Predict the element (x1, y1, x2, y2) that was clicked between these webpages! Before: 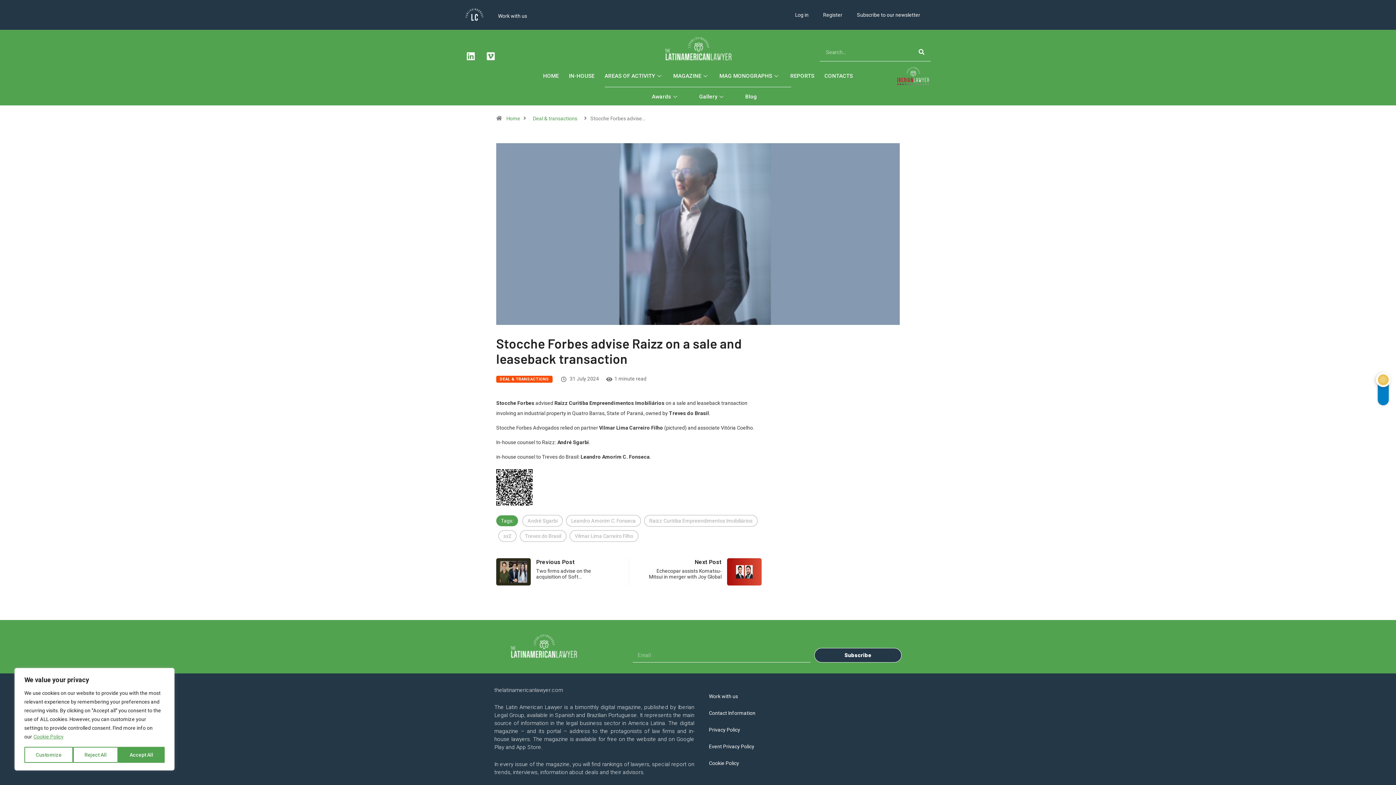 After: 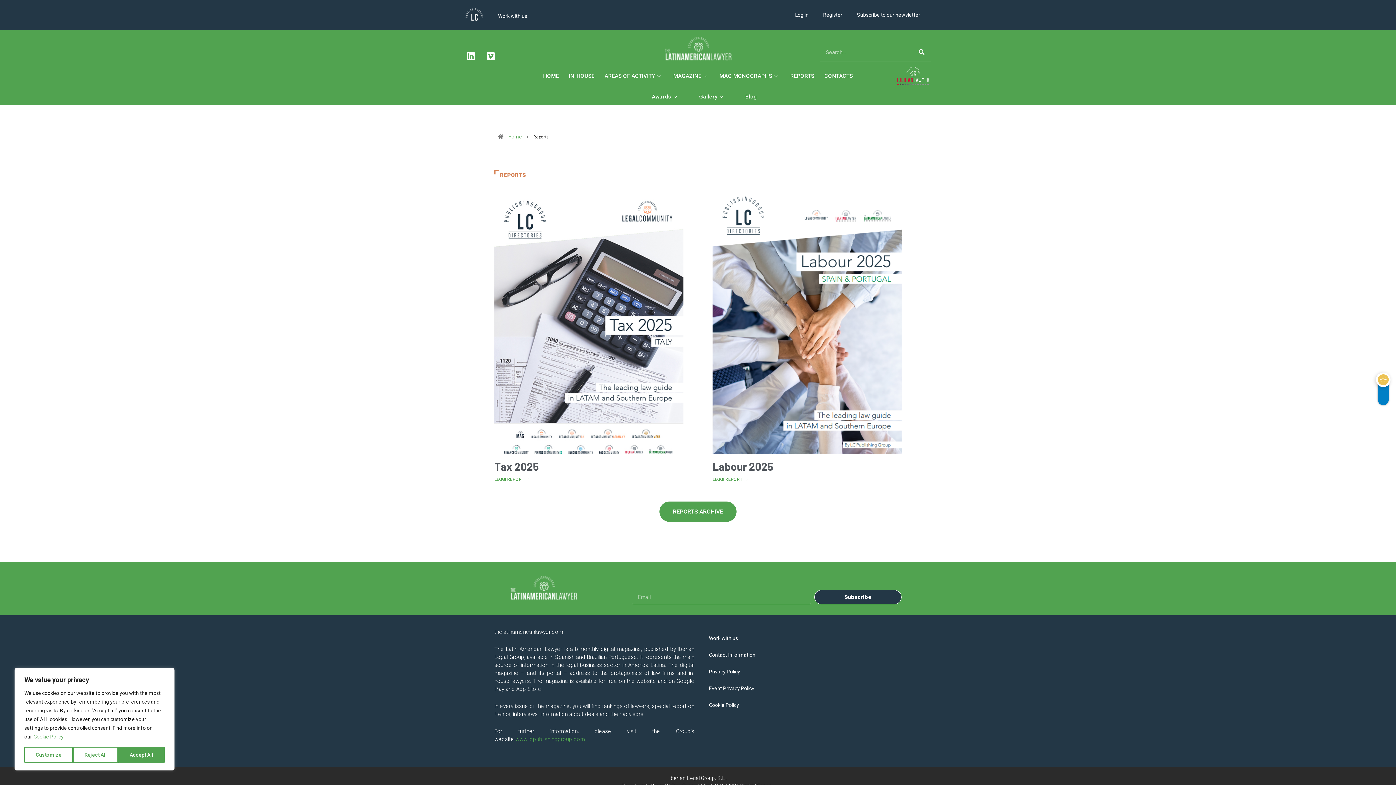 Action: label: REPORTS bbox: (785, 66, 819, 85)